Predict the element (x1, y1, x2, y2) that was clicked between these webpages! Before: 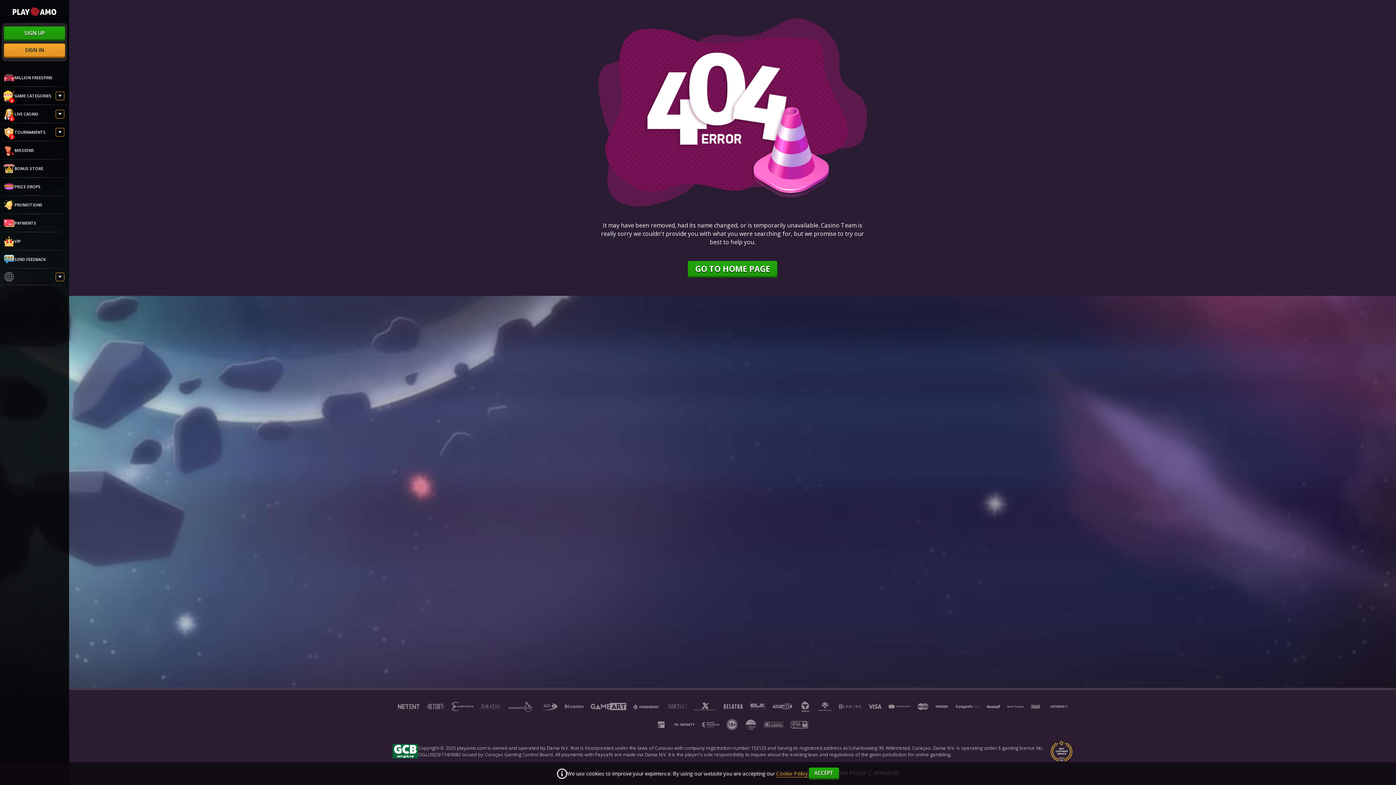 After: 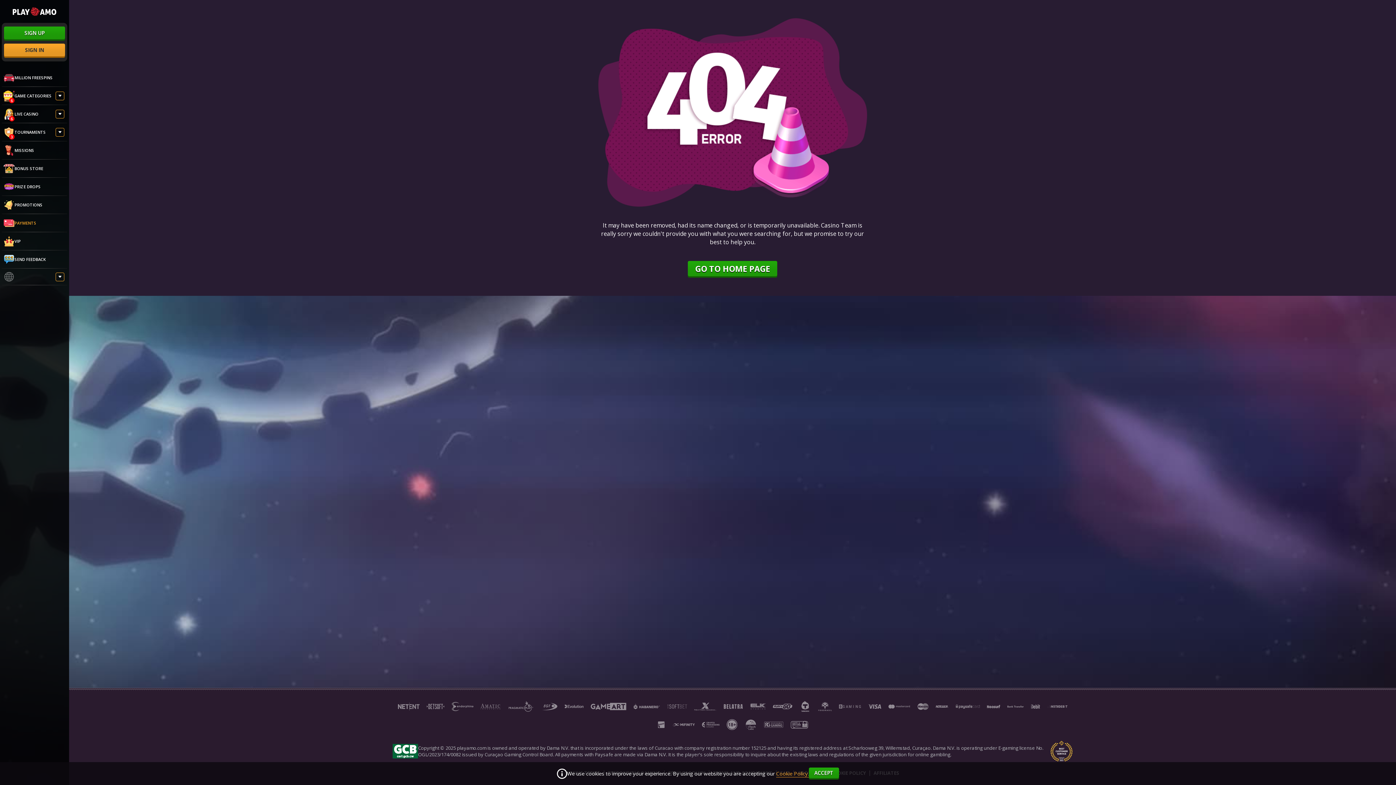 Action: bbox: (917, 702, 928, 711)